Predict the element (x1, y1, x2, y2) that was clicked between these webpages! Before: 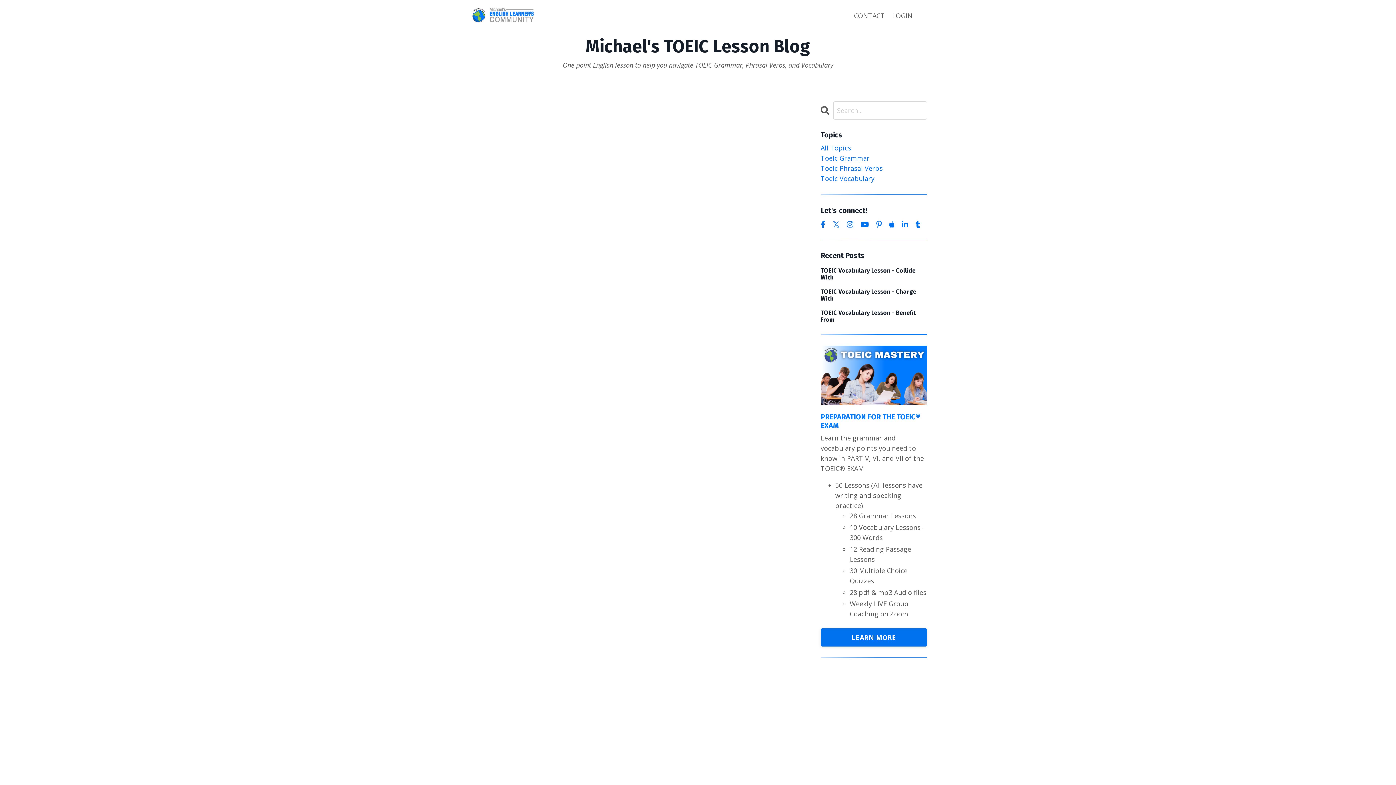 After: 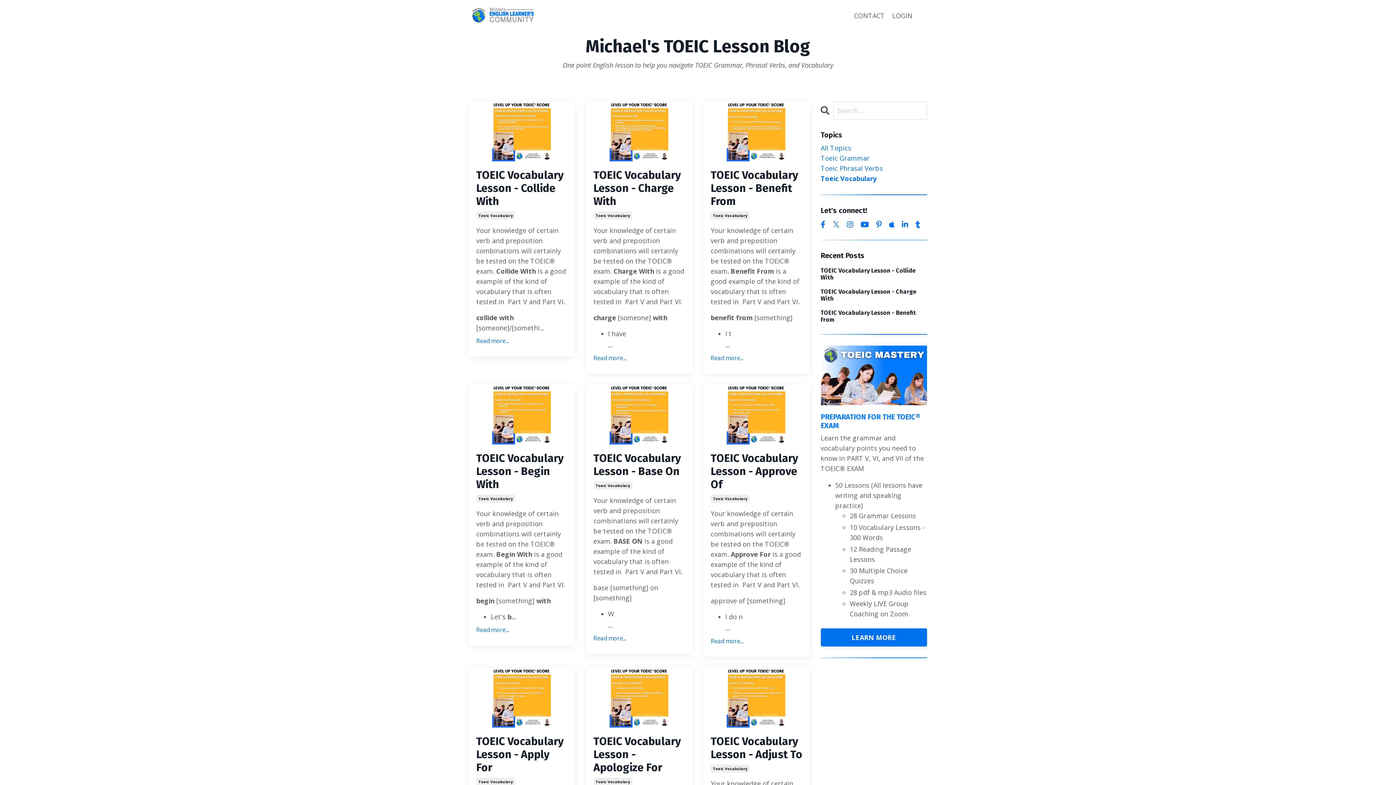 Action: label: Toeic Vocabulary bbox: (820, 173, 927, 183)